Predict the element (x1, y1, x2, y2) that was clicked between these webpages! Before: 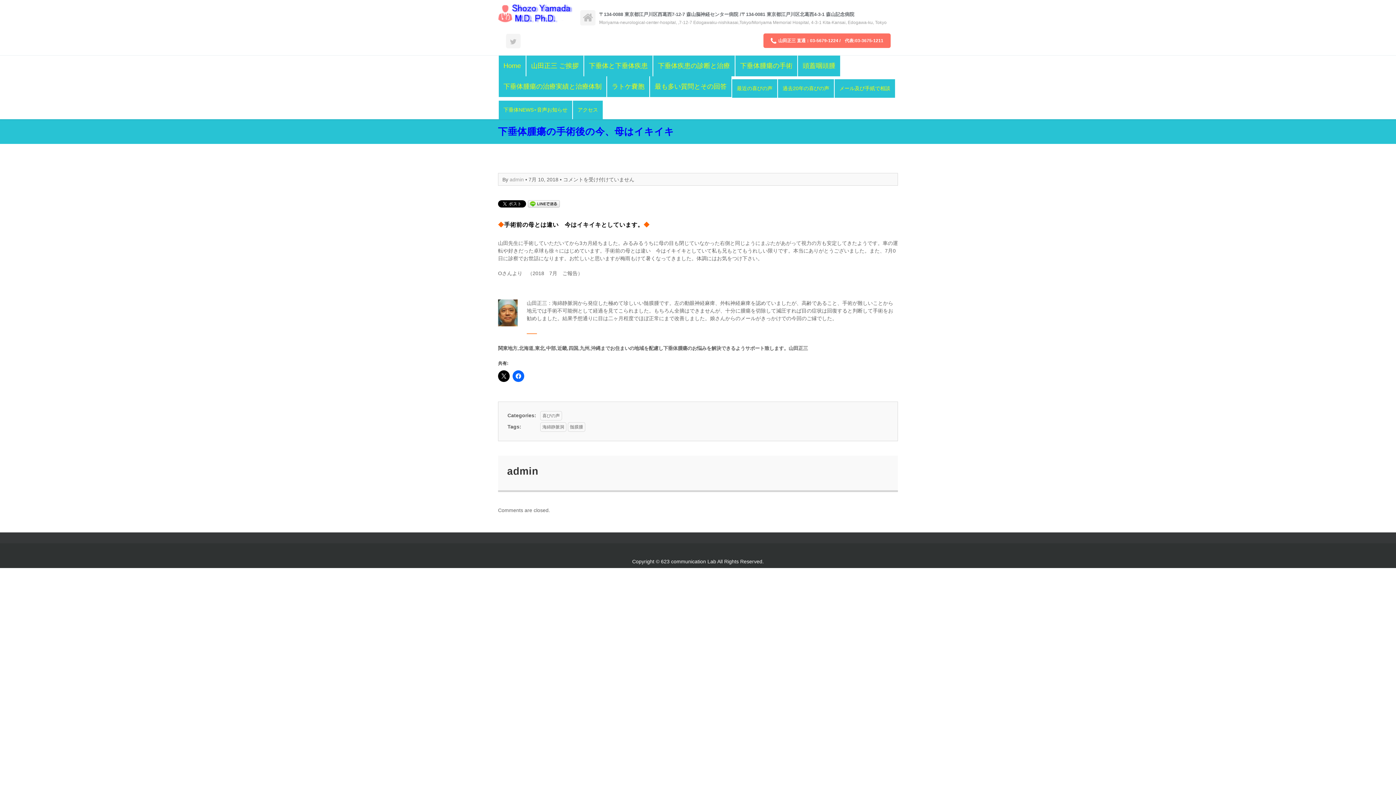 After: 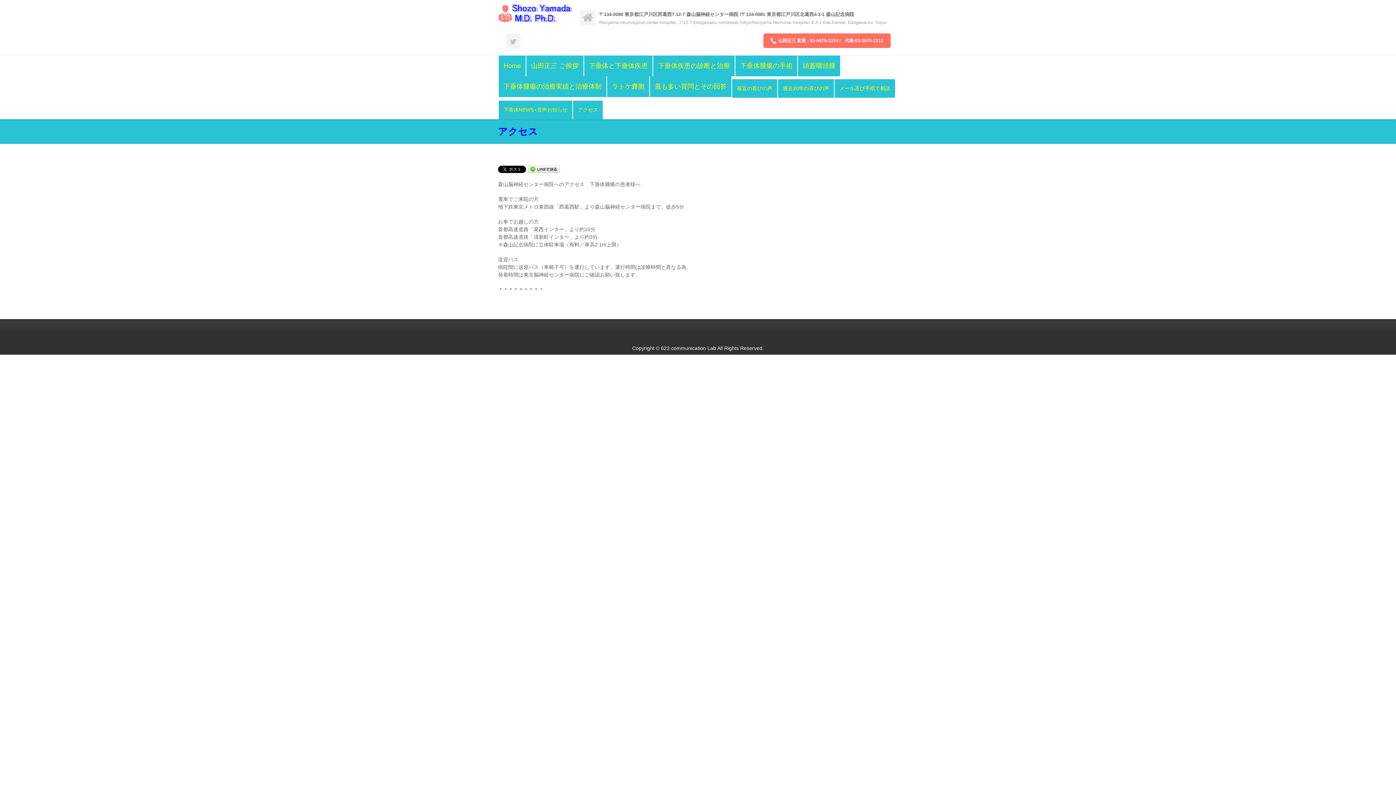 Action: bbox: (573, 101, 602, 118) label: アクセス